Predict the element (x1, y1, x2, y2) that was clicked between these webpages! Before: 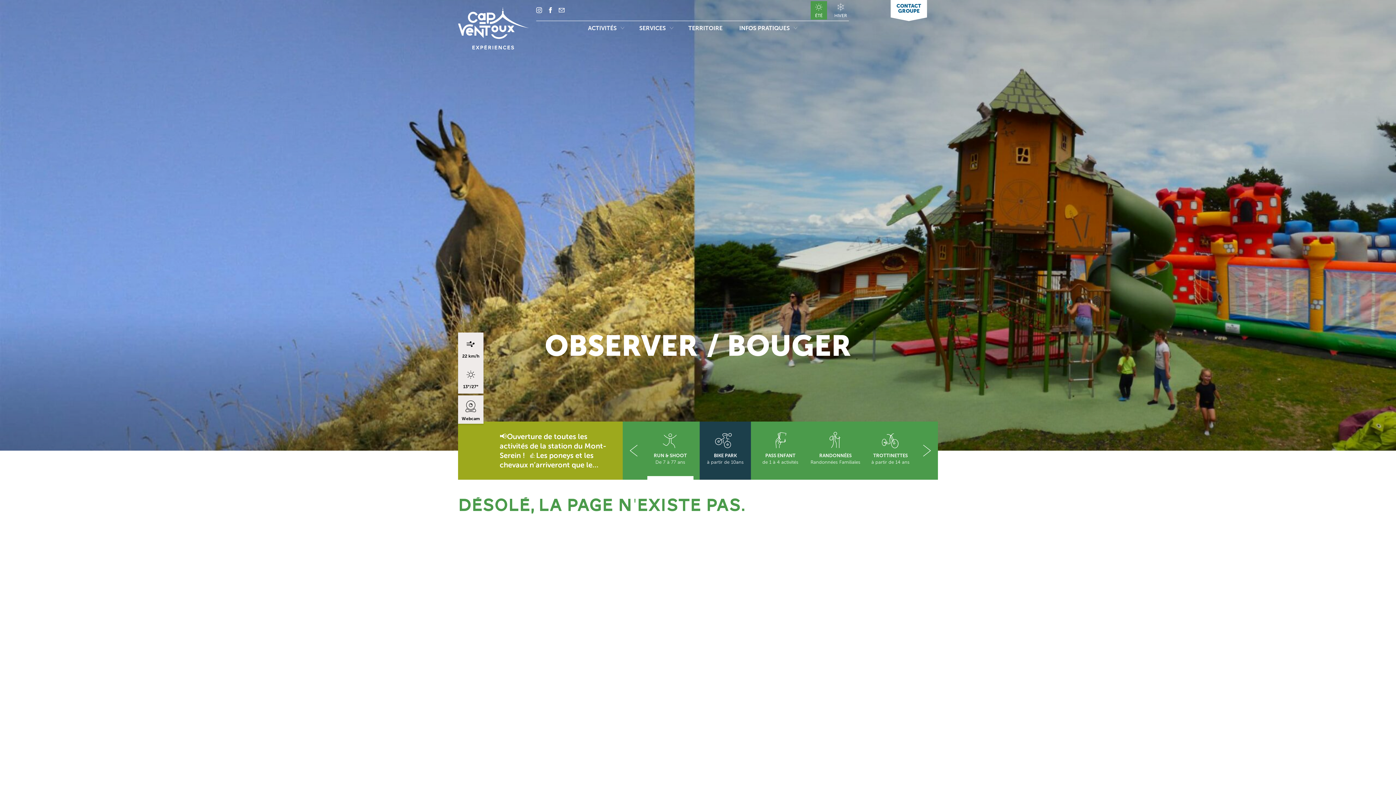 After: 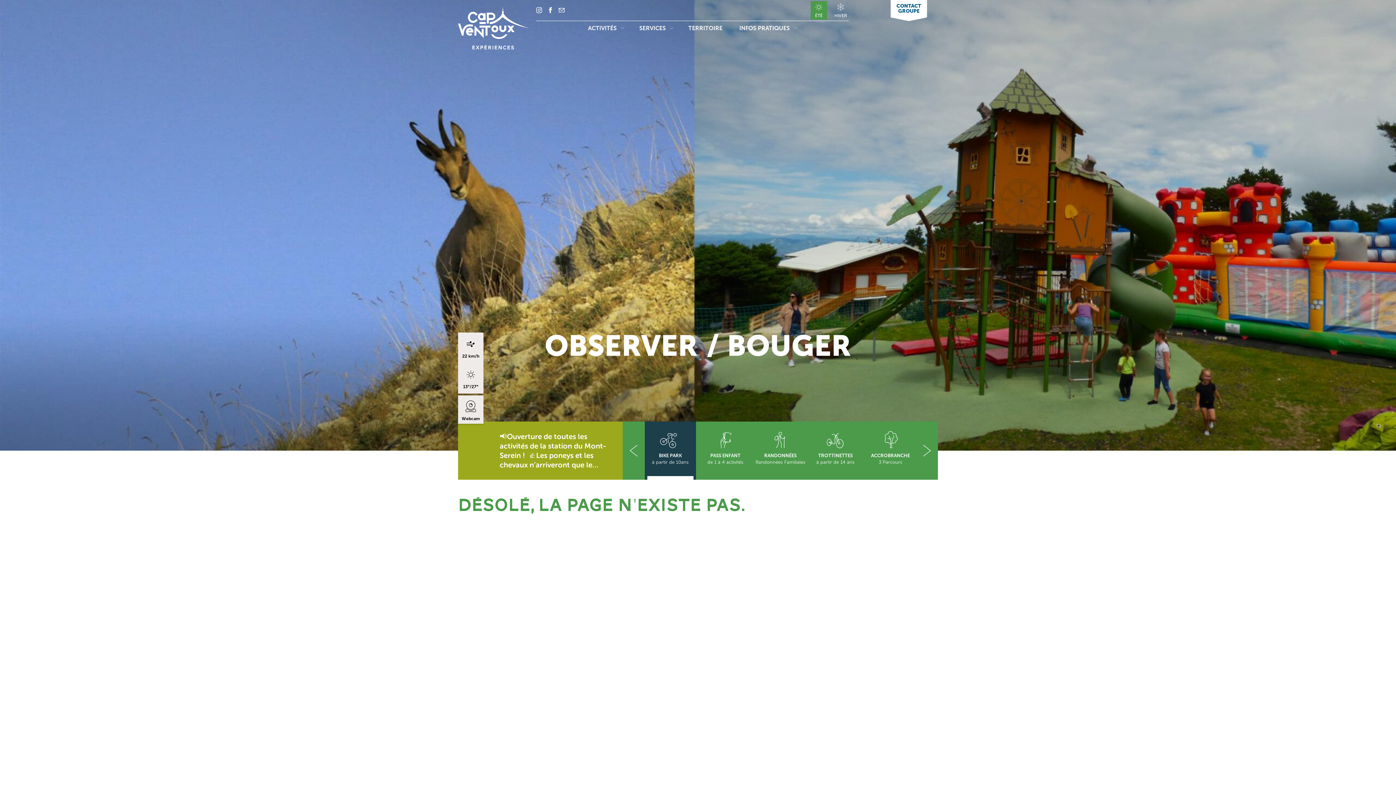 Action: label: Next slide bbox: (916, 421, 938, 480)